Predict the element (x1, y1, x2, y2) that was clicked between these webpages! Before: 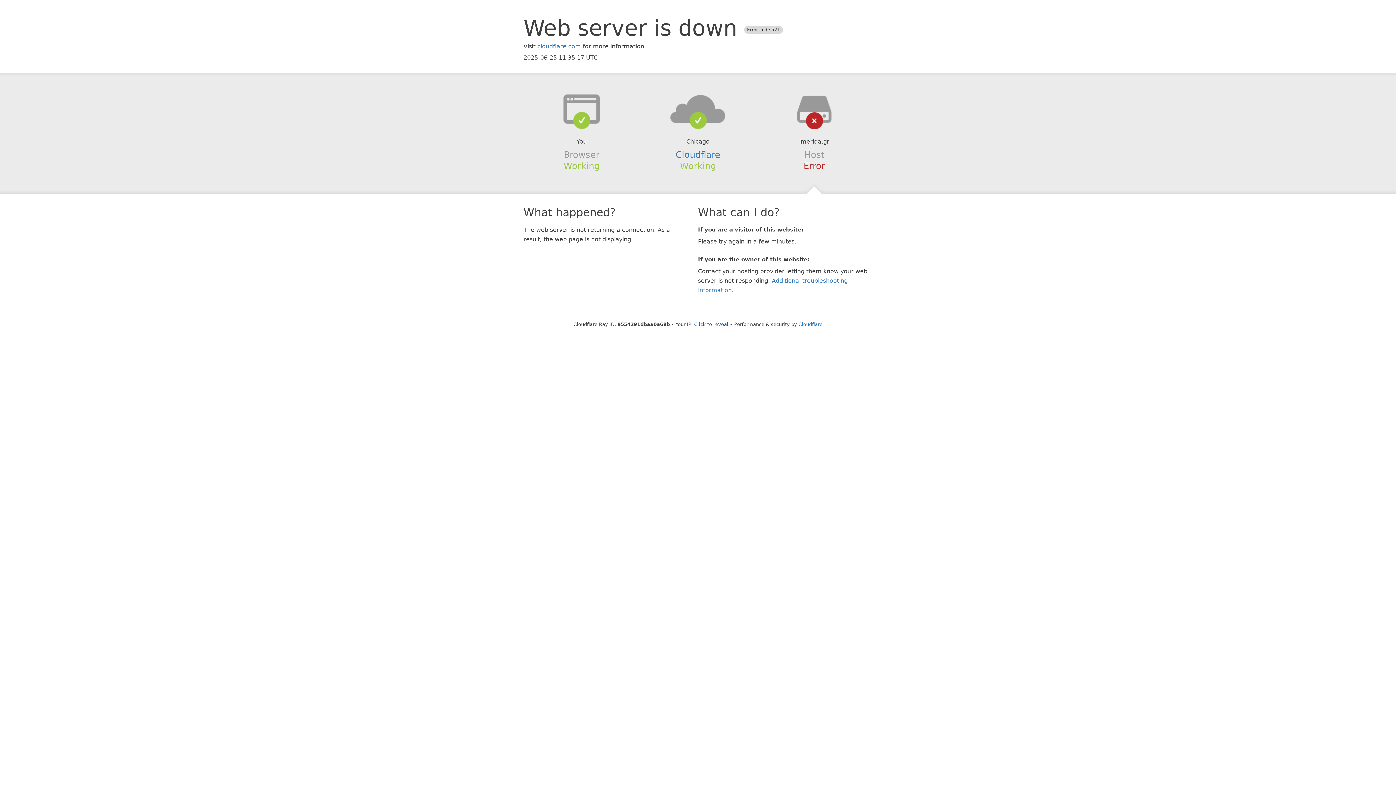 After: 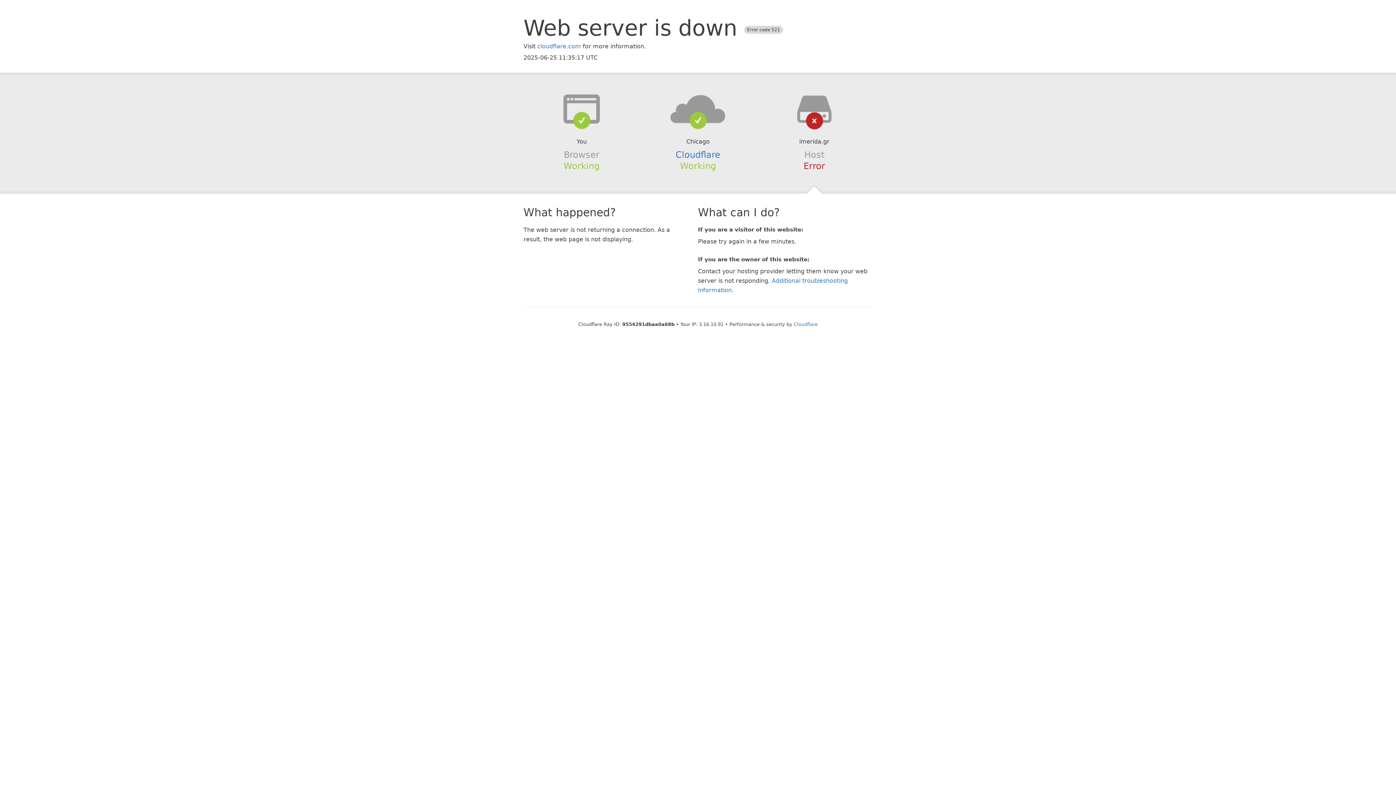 Action: bbox: (694, 321, 728, 327) label: Click to reveal